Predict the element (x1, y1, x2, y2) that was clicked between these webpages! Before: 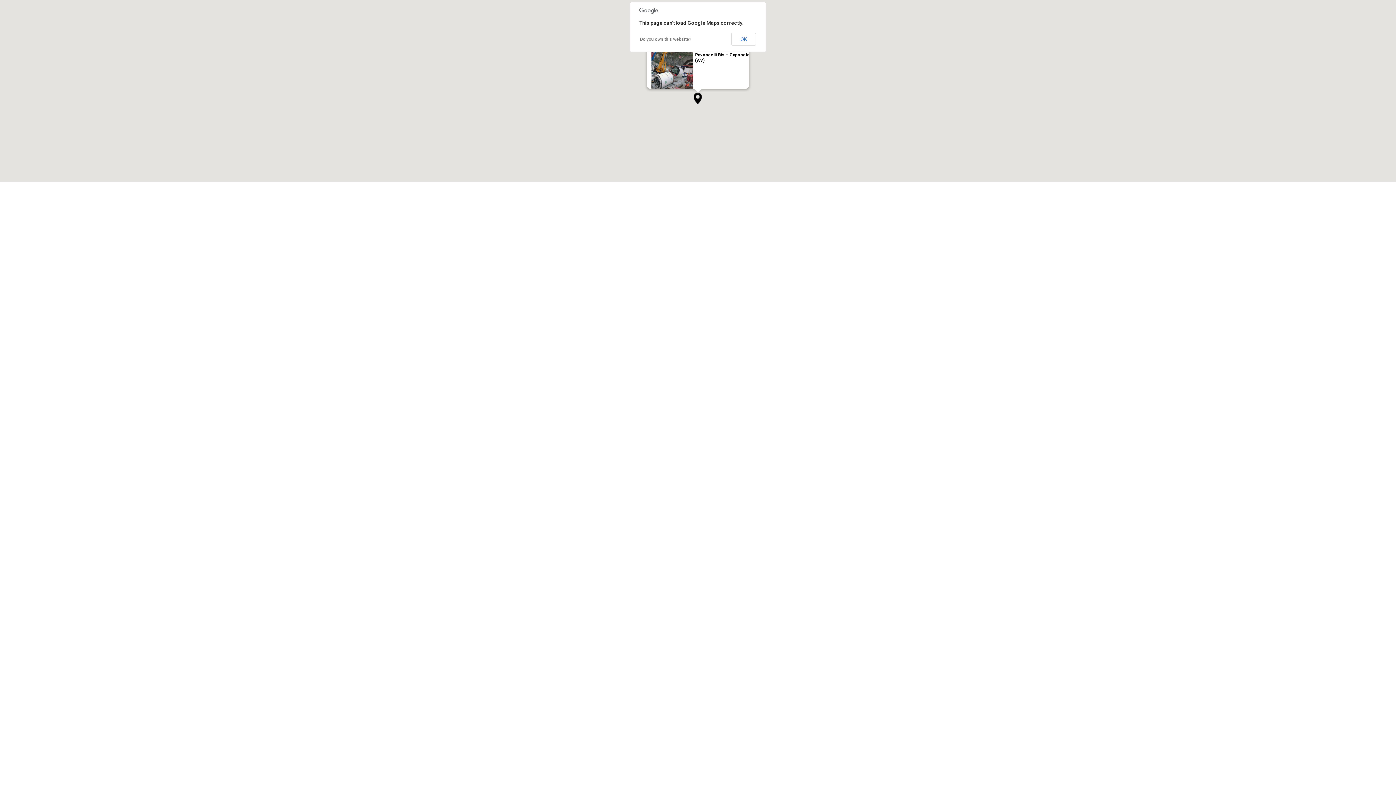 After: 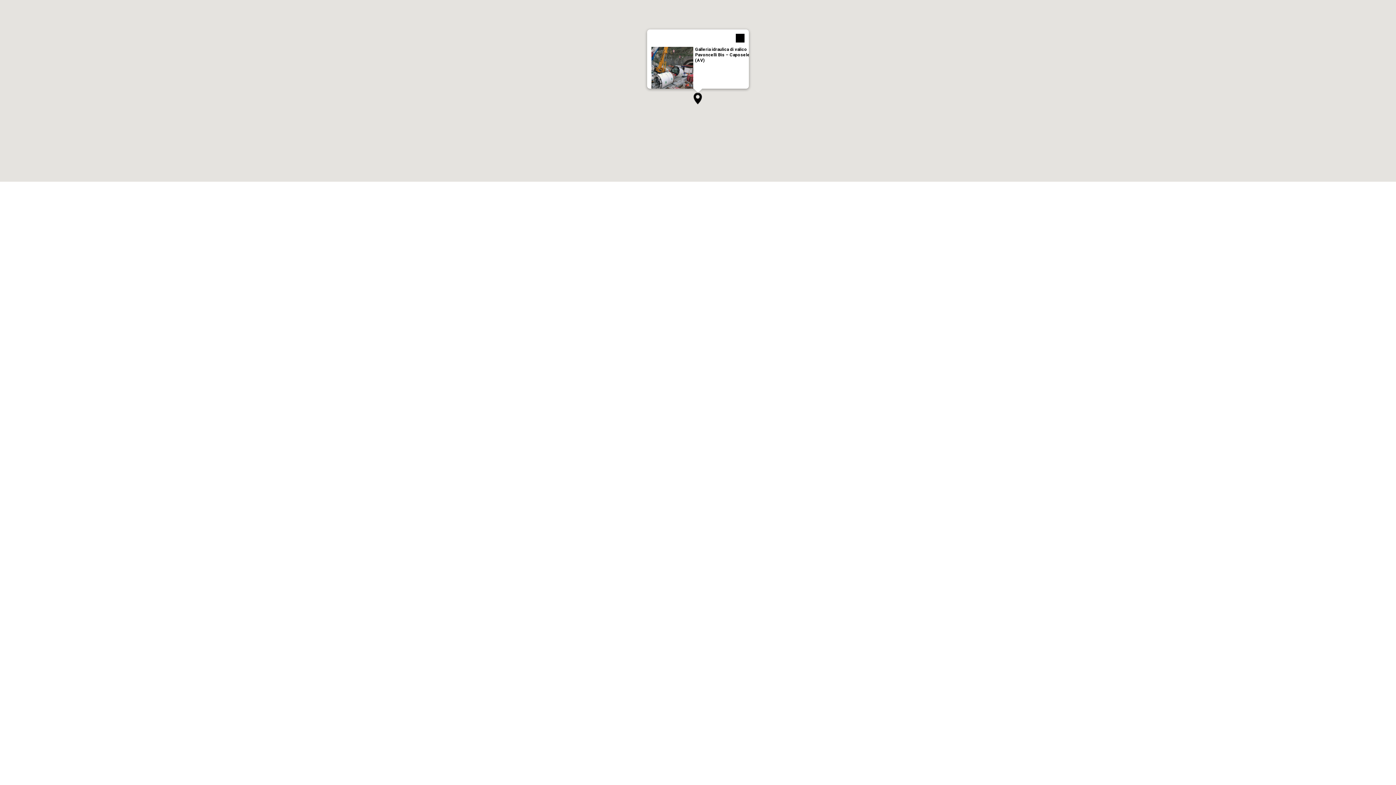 Action: label: OK bbox: (731, 32, 756, 45)